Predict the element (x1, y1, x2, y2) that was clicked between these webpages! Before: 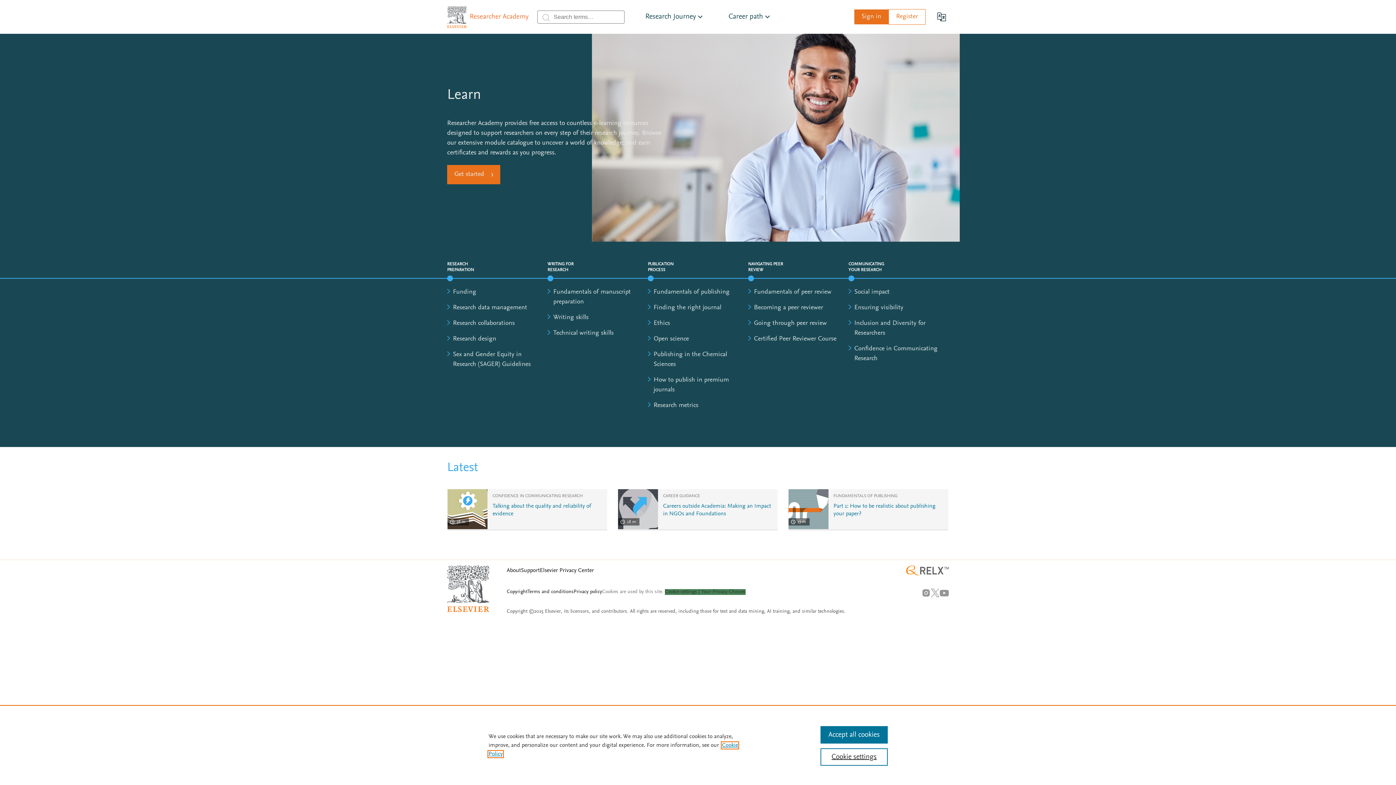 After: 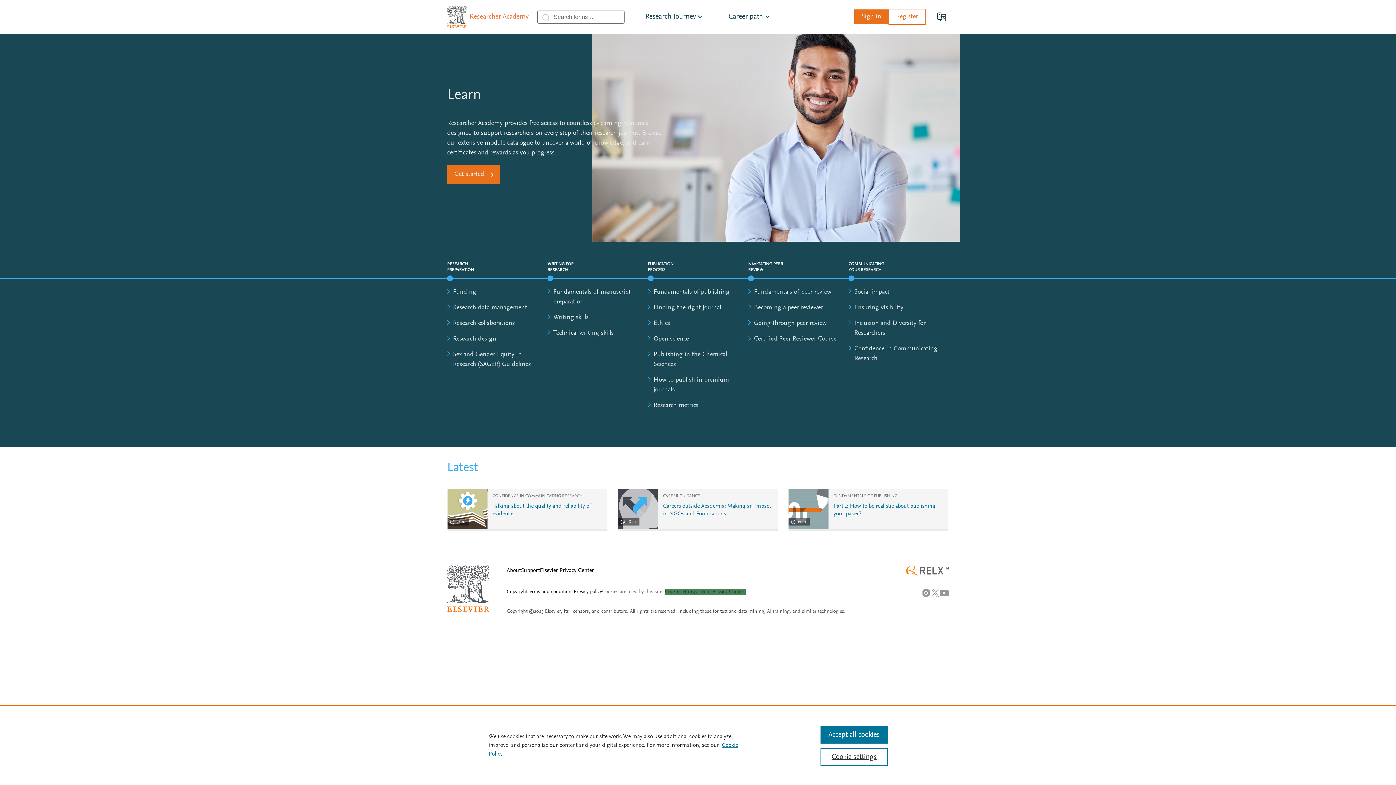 Action: bbox: (447, 586, 489, 591)